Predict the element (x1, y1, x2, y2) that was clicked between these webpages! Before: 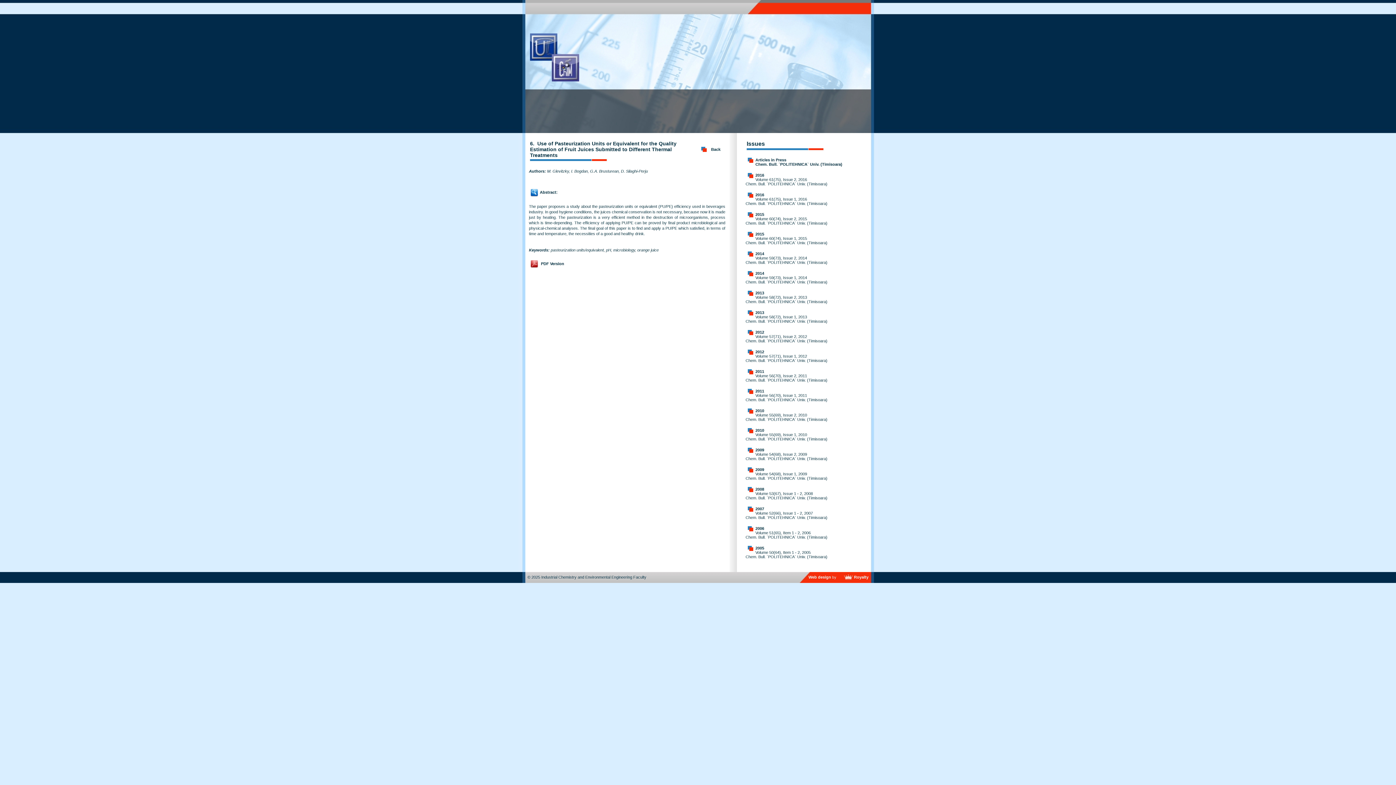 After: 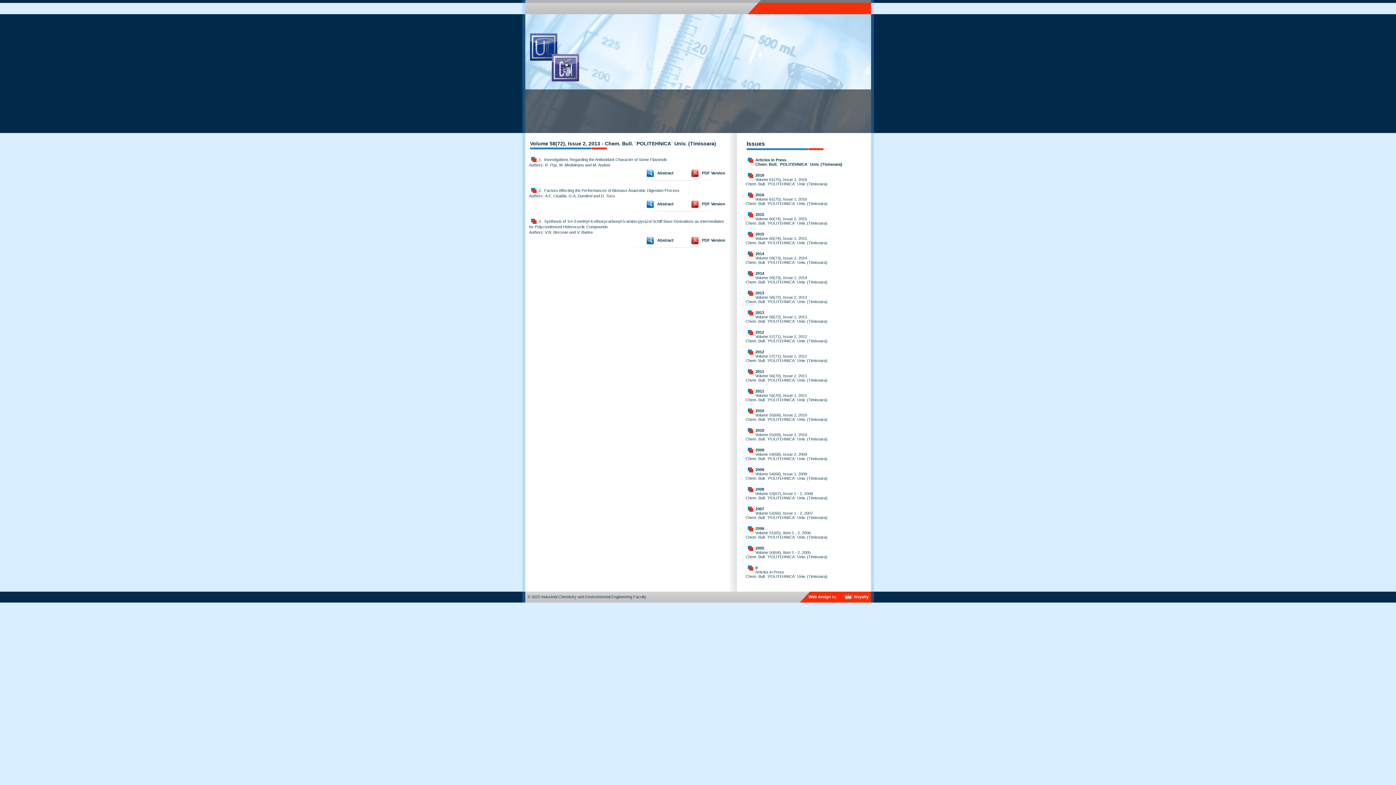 Action: bbox: (745, 295, 827, 304) label: Volume 58(72), Issue 2, 2013
Chem. Bull. `POLITEHNICA` Univ. (Timisoara)